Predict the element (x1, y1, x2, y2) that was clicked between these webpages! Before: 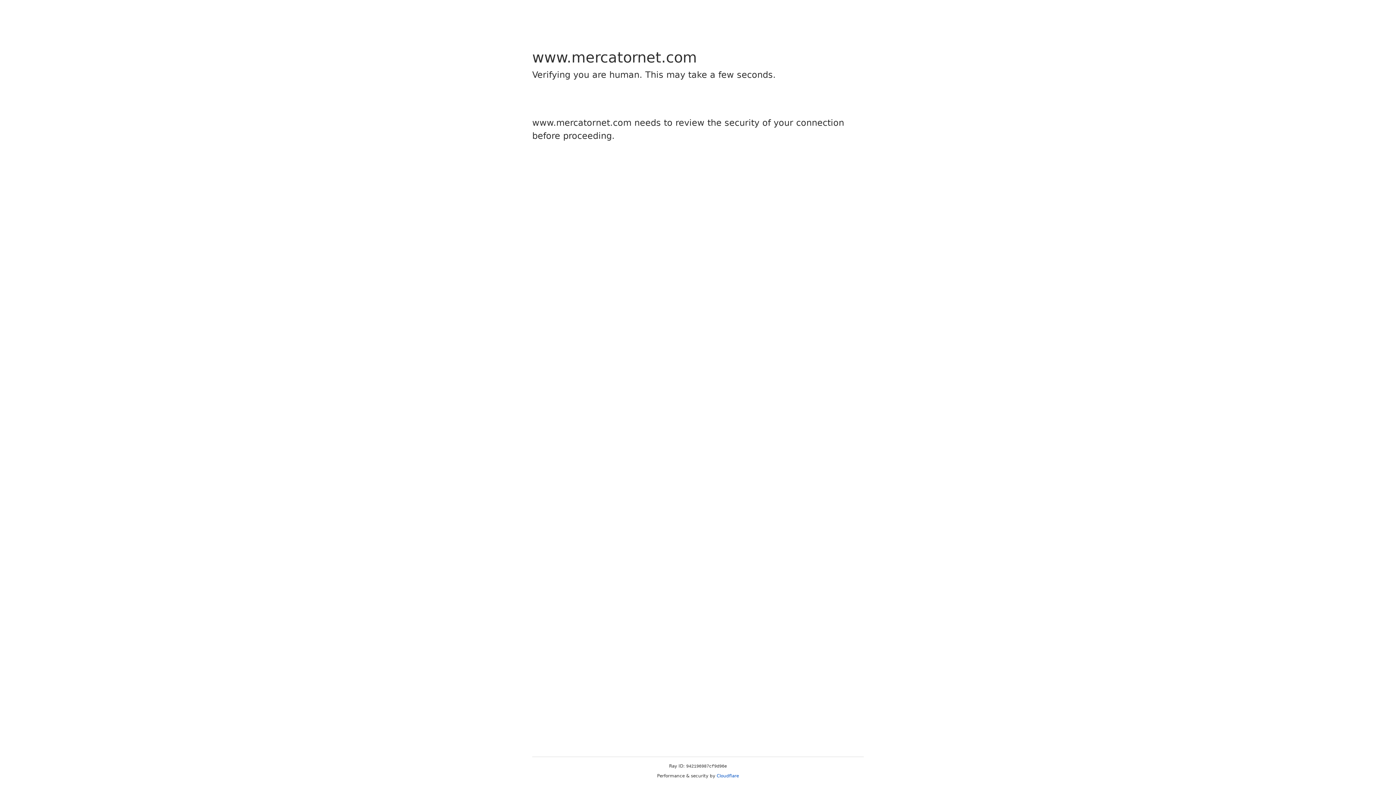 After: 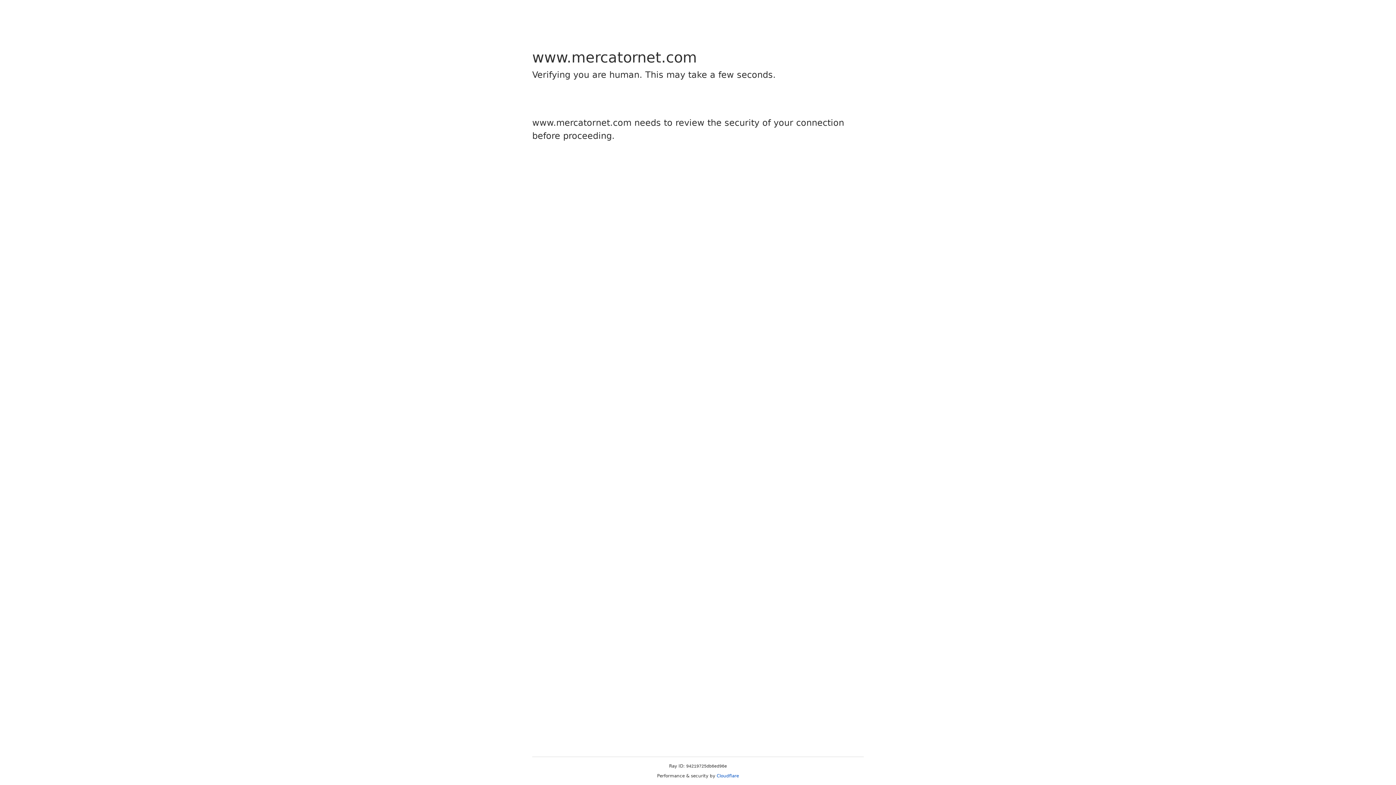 Action: bbox: (716, 773, 739, 778) label: Cloudflare